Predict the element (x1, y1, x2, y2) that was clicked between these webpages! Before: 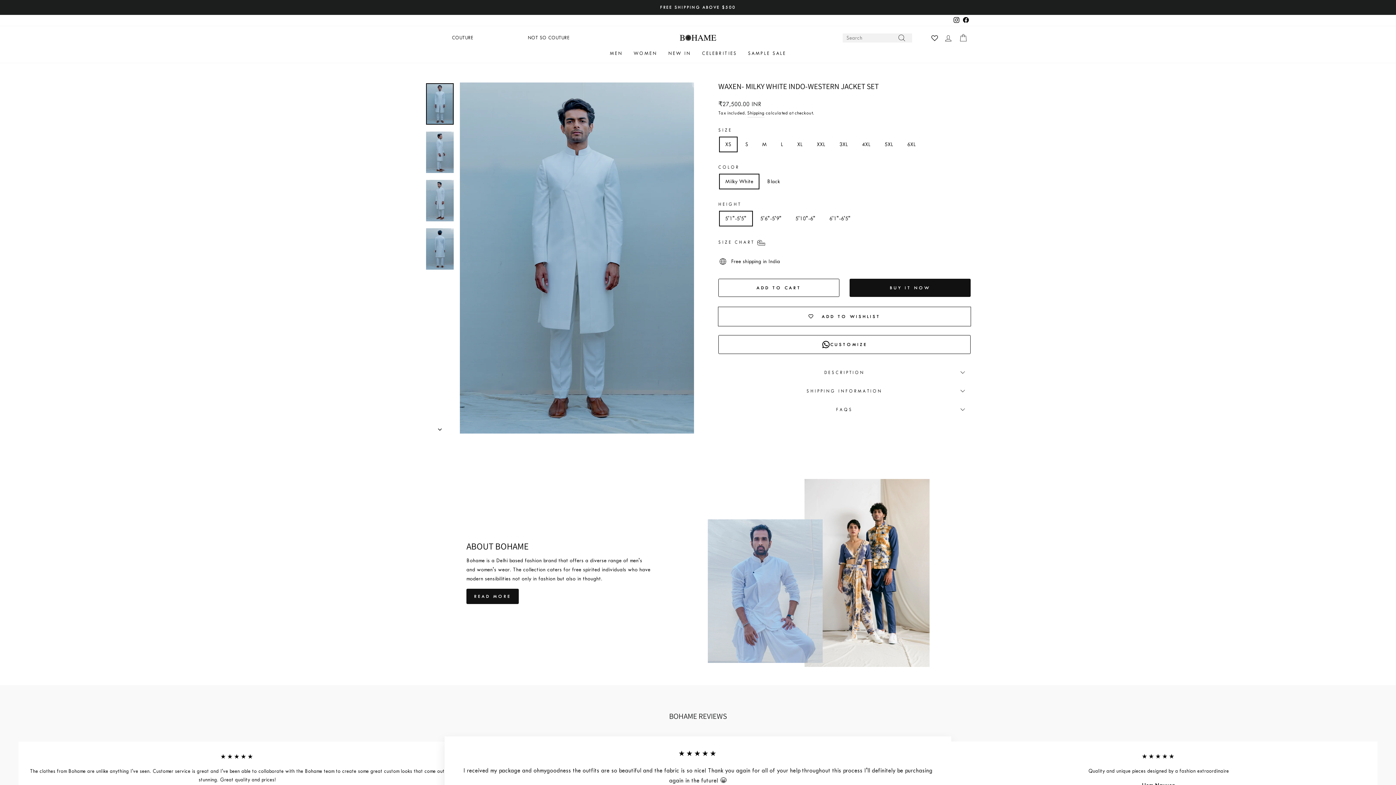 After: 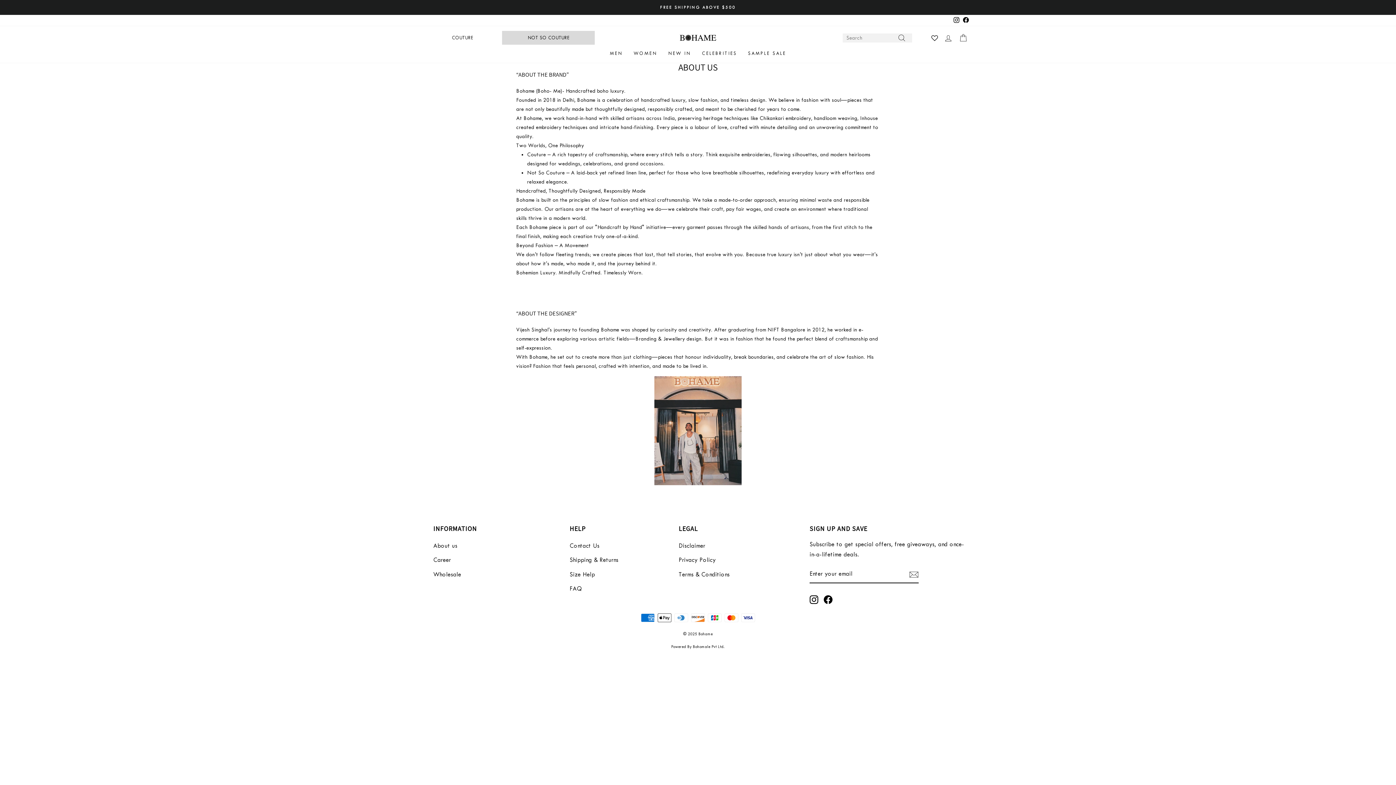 Action: label: READ MORE bbox: (466, 589, 518, 604)